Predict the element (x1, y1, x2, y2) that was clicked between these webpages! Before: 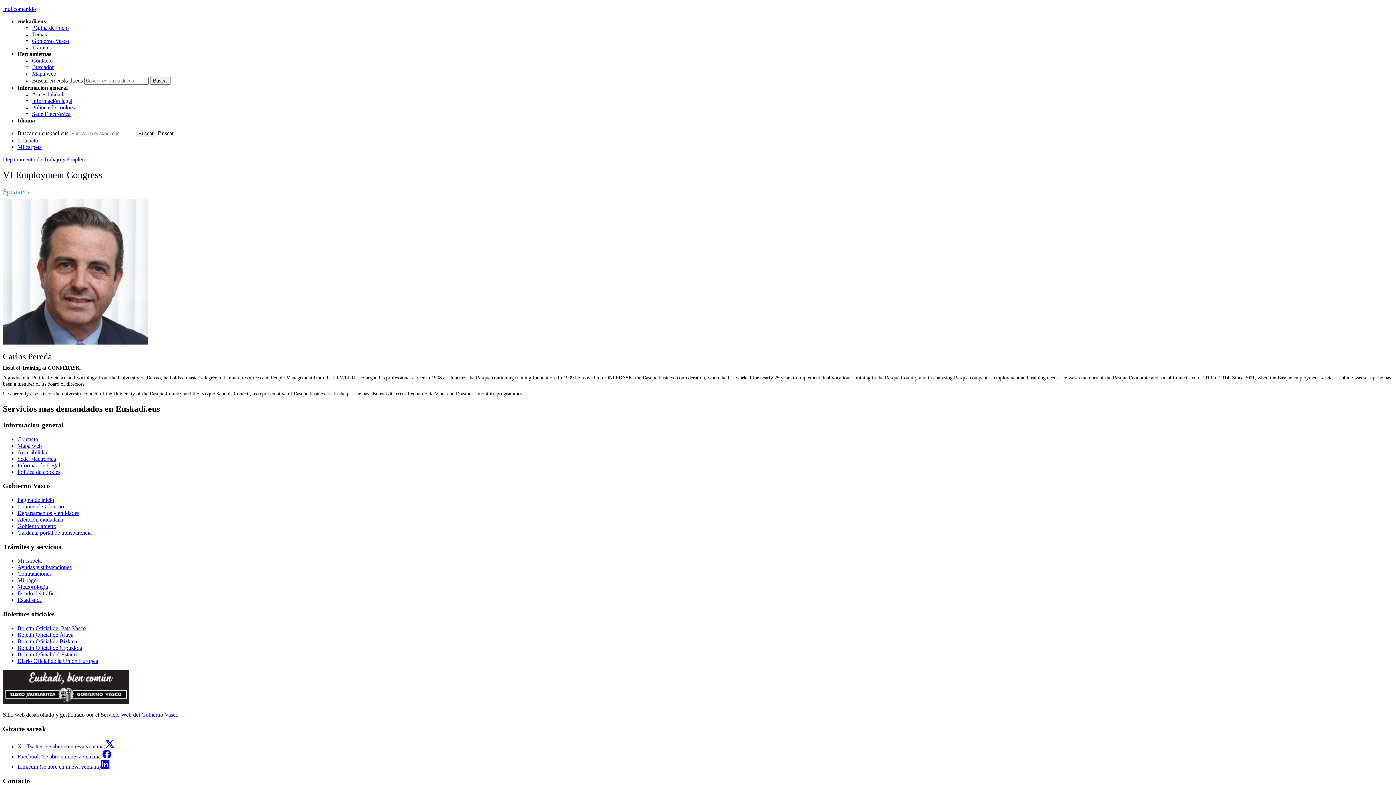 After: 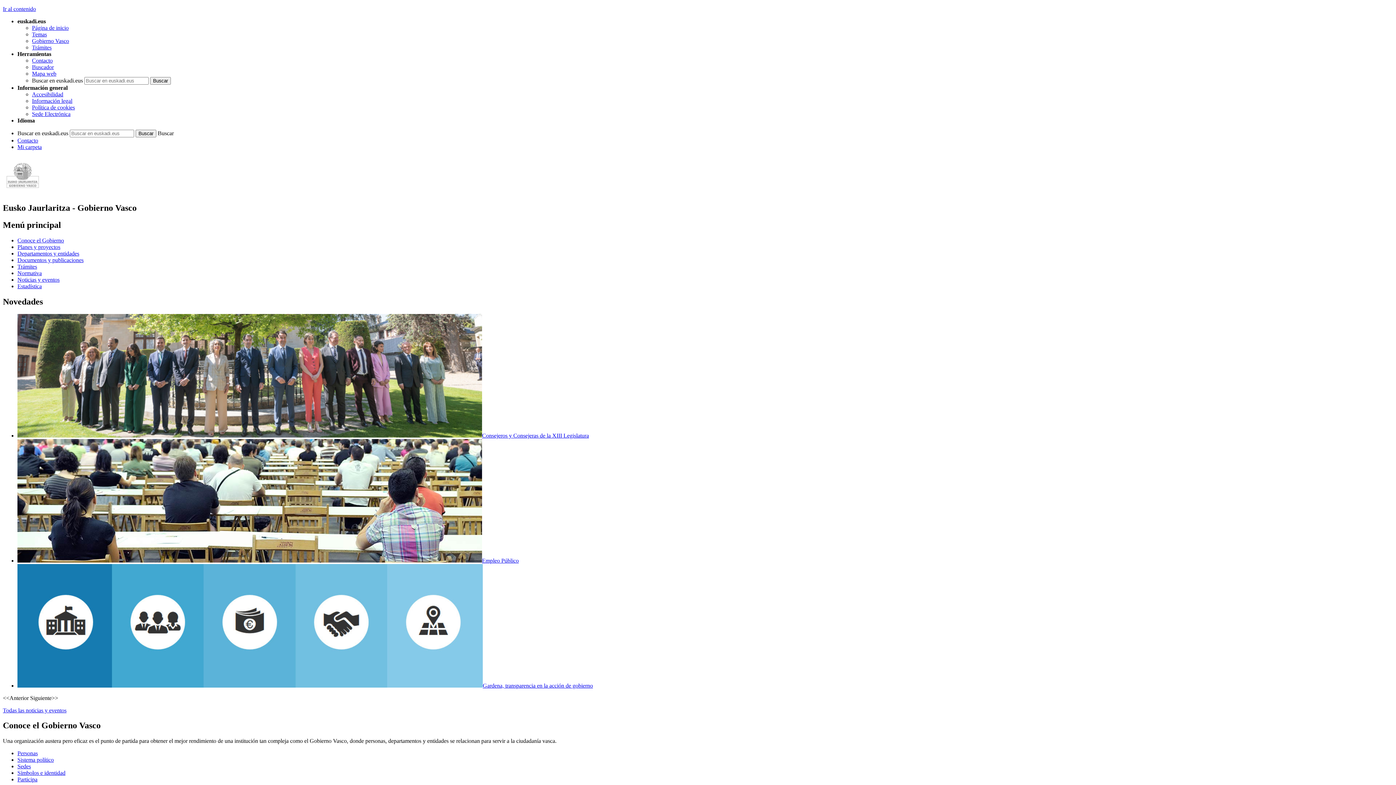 Action: label: Página de inicio bbox: (17, 497, 54, 503)